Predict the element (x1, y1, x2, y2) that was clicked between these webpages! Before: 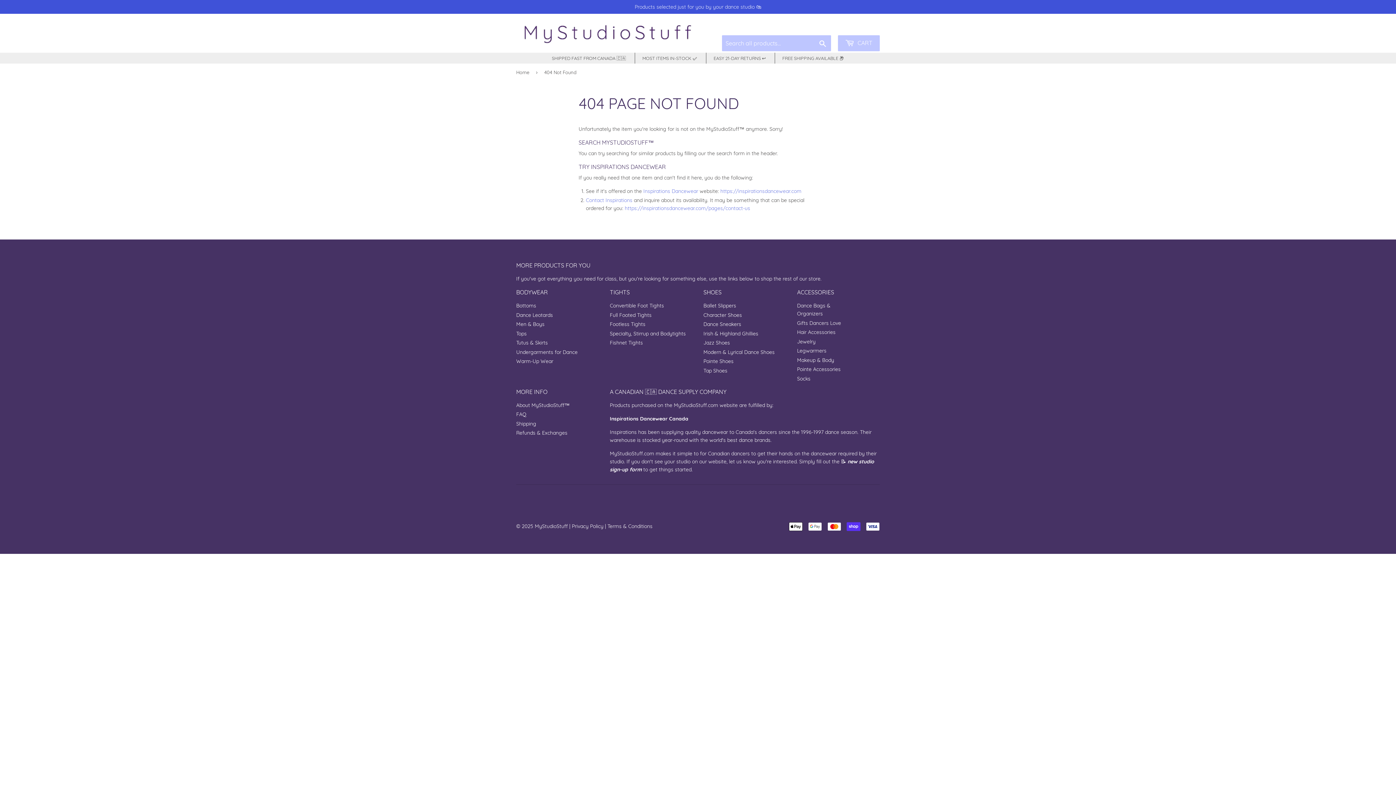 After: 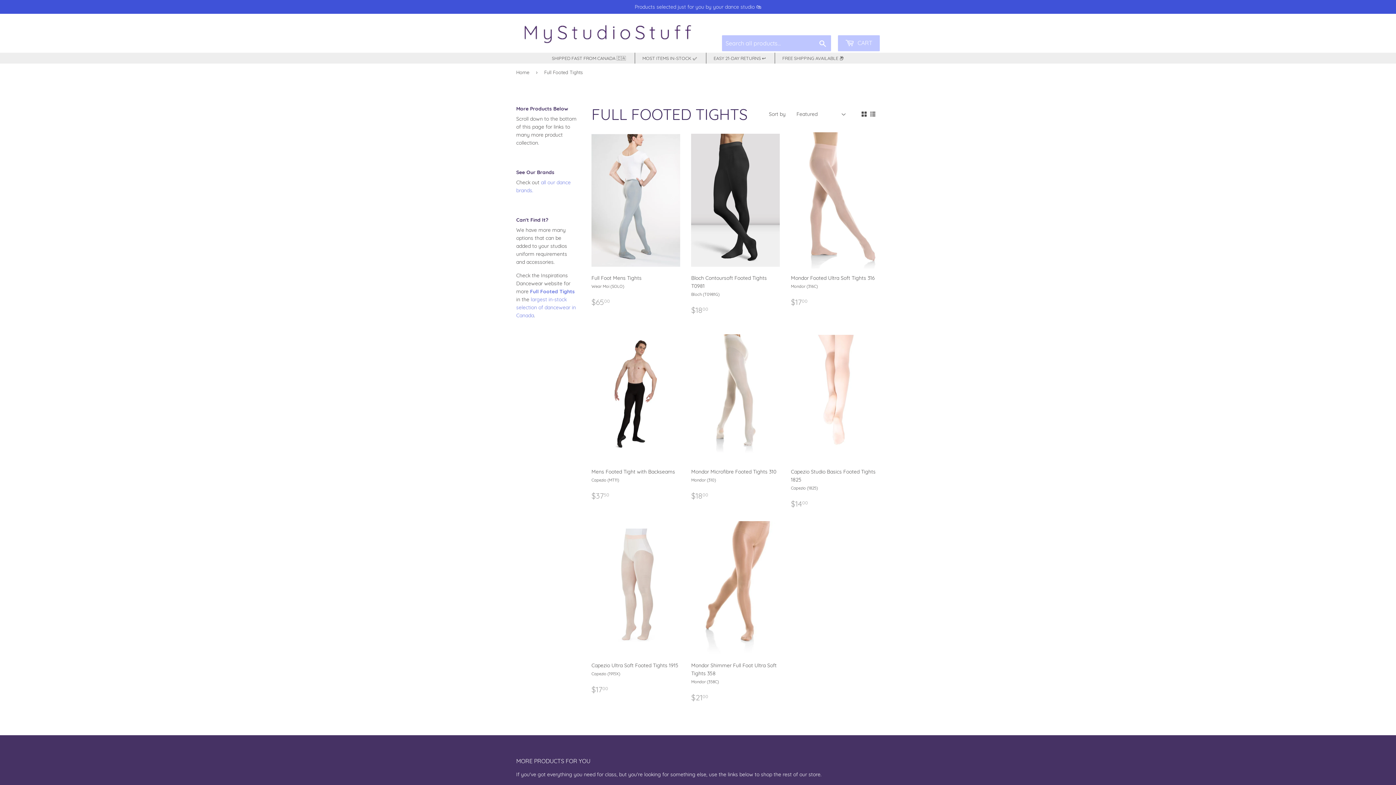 Action: label: Full Footed Tights bbox: (610, 311, 651, 318)